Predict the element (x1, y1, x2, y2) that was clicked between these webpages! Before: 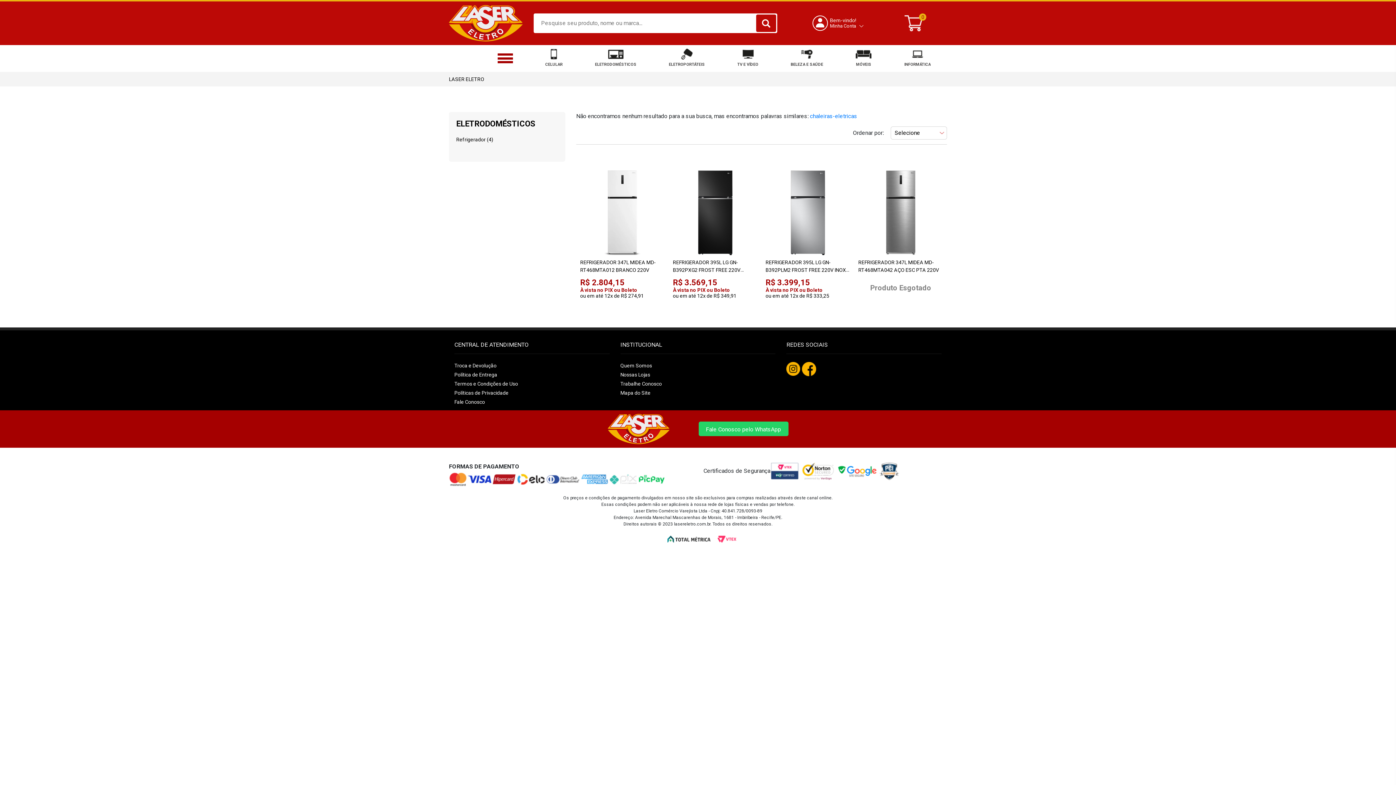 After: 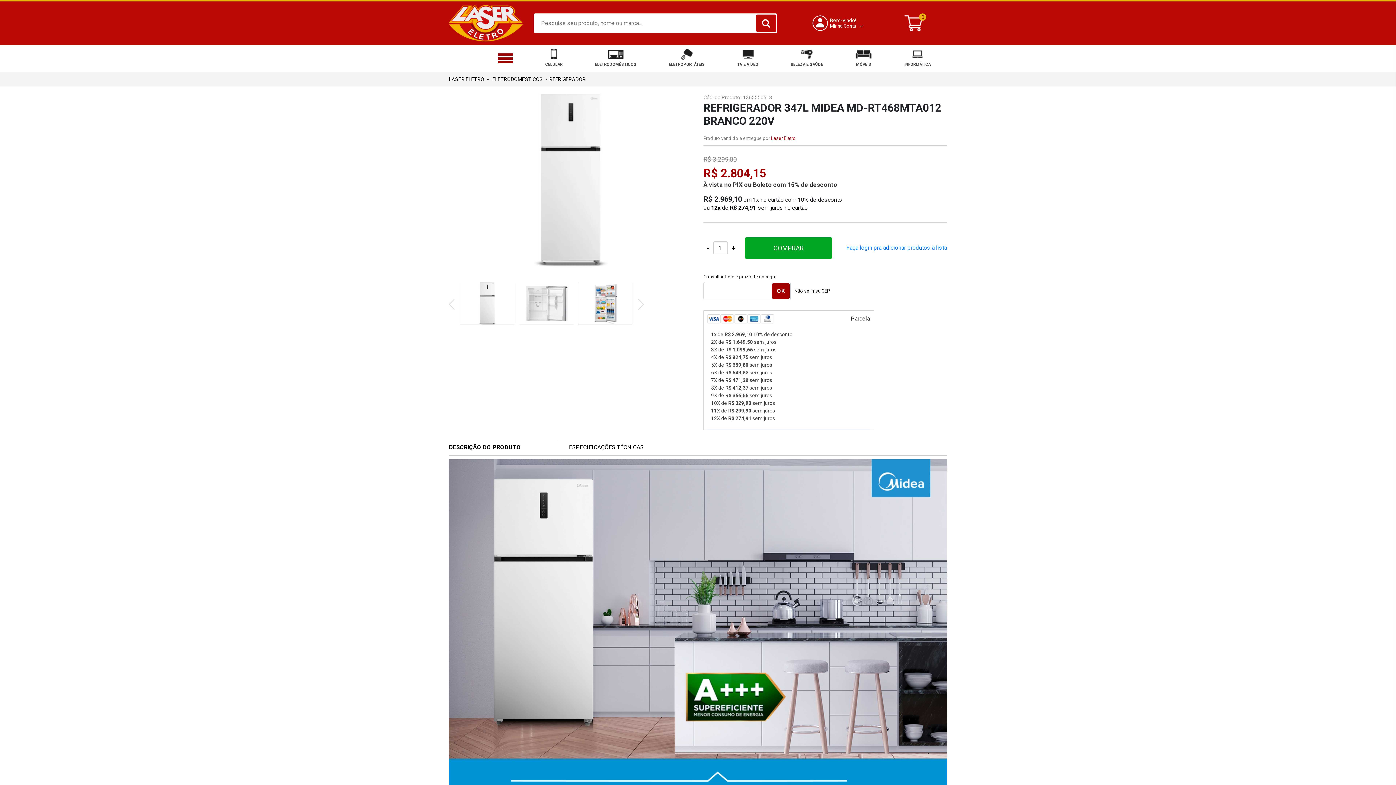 Action: bbox: (580, 170, 665, 255)